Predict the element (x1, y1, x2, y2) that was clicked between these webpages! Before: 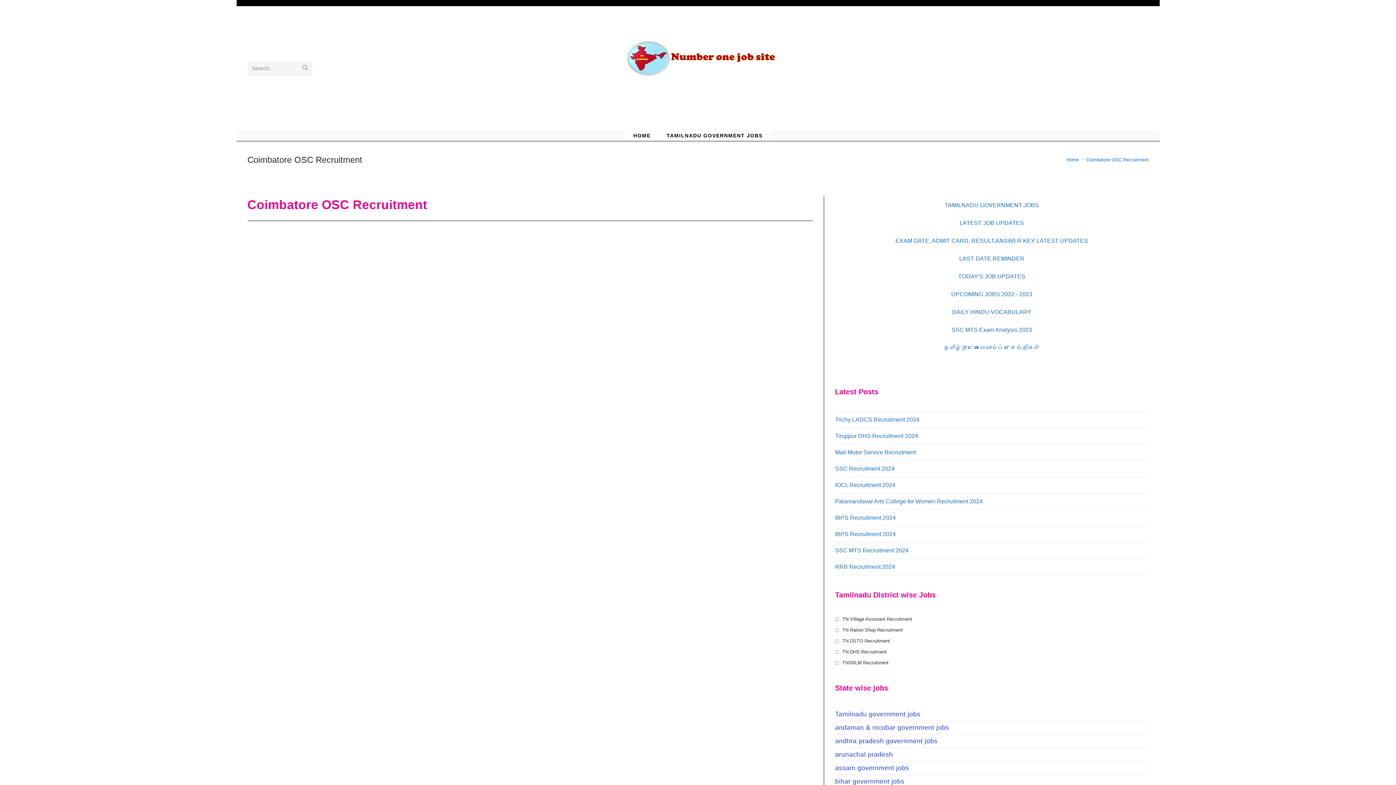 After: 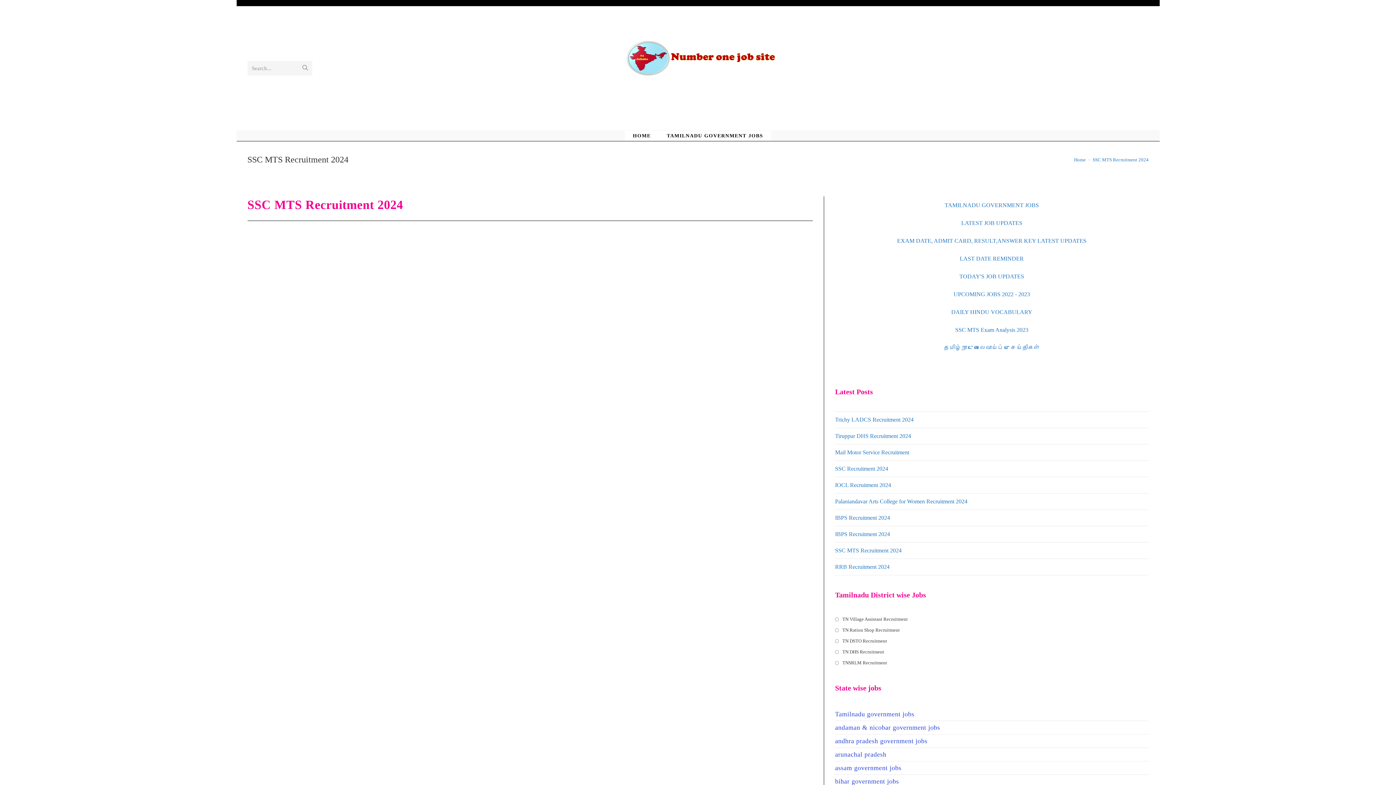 Action: label: SSC MTS Recruitment 2024 bbox: (835, 547, 908, 553)